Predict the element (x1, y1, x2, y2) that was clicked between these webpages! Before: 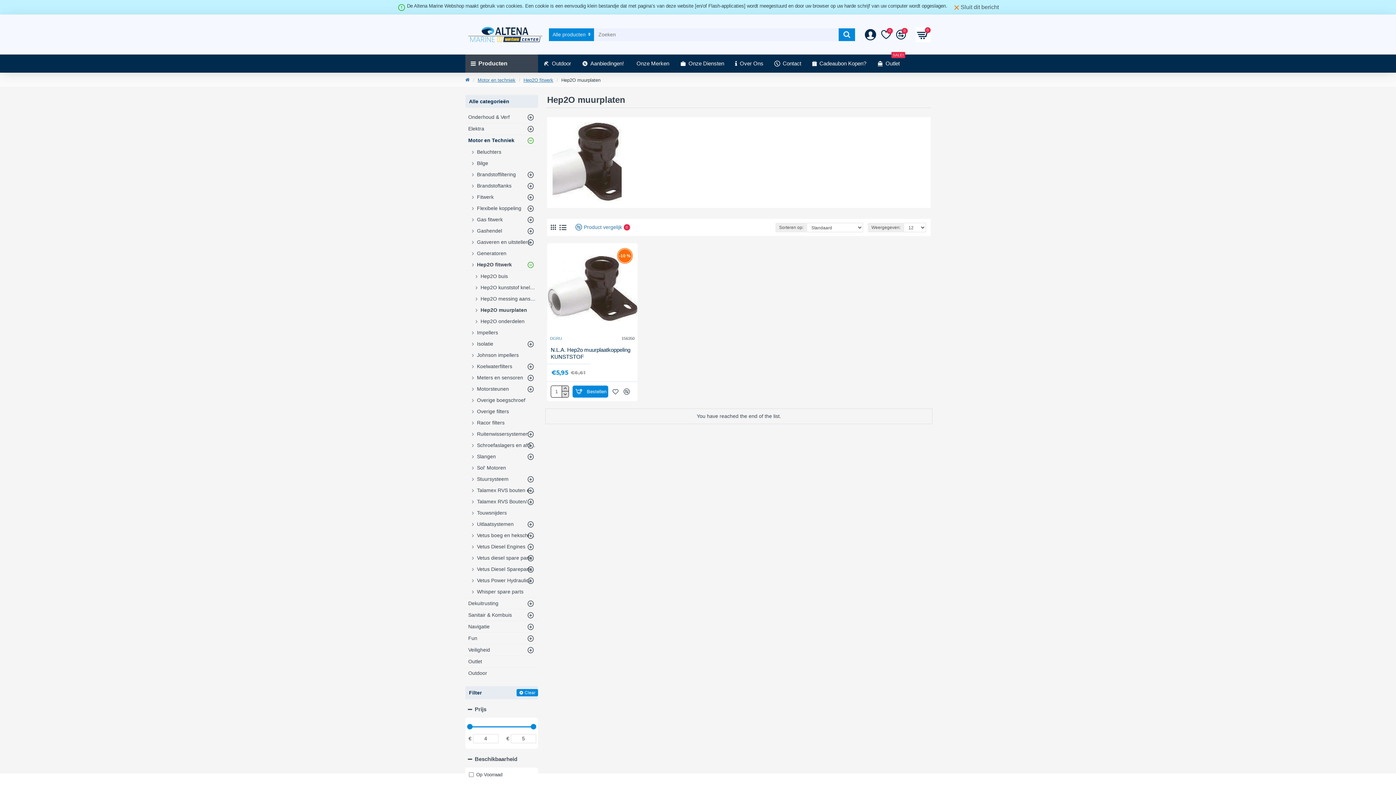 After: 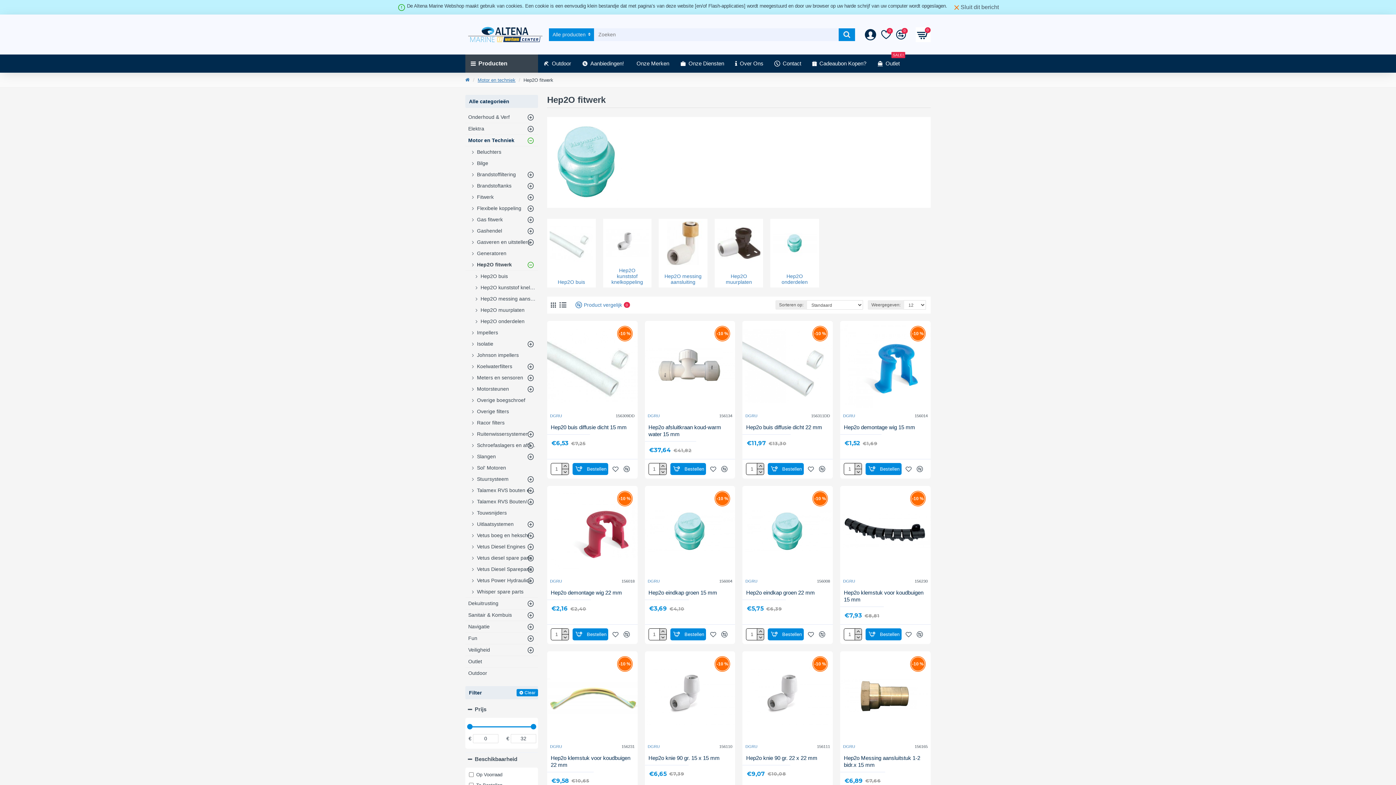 Action: label: Hep2O fitwerk bbox: (465, 259, 538, 270)